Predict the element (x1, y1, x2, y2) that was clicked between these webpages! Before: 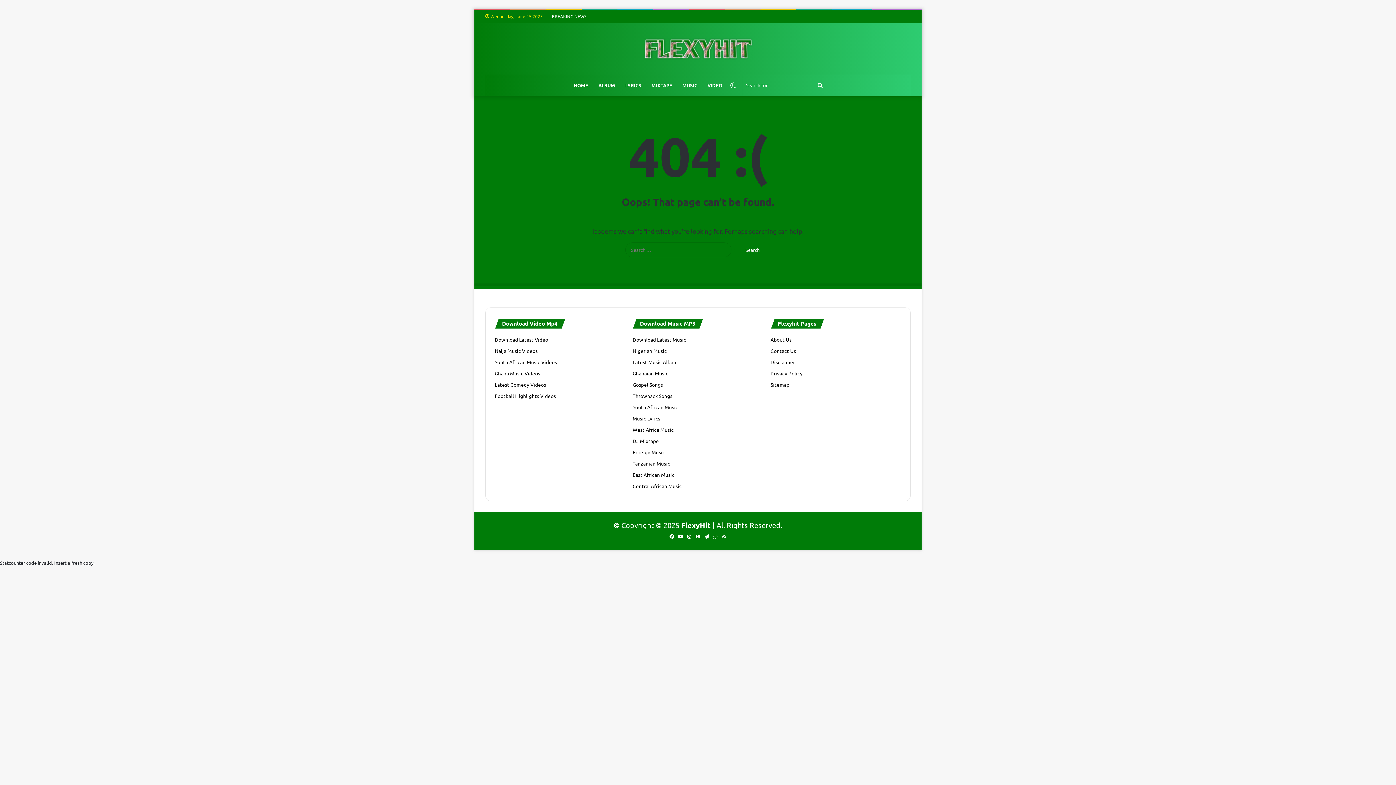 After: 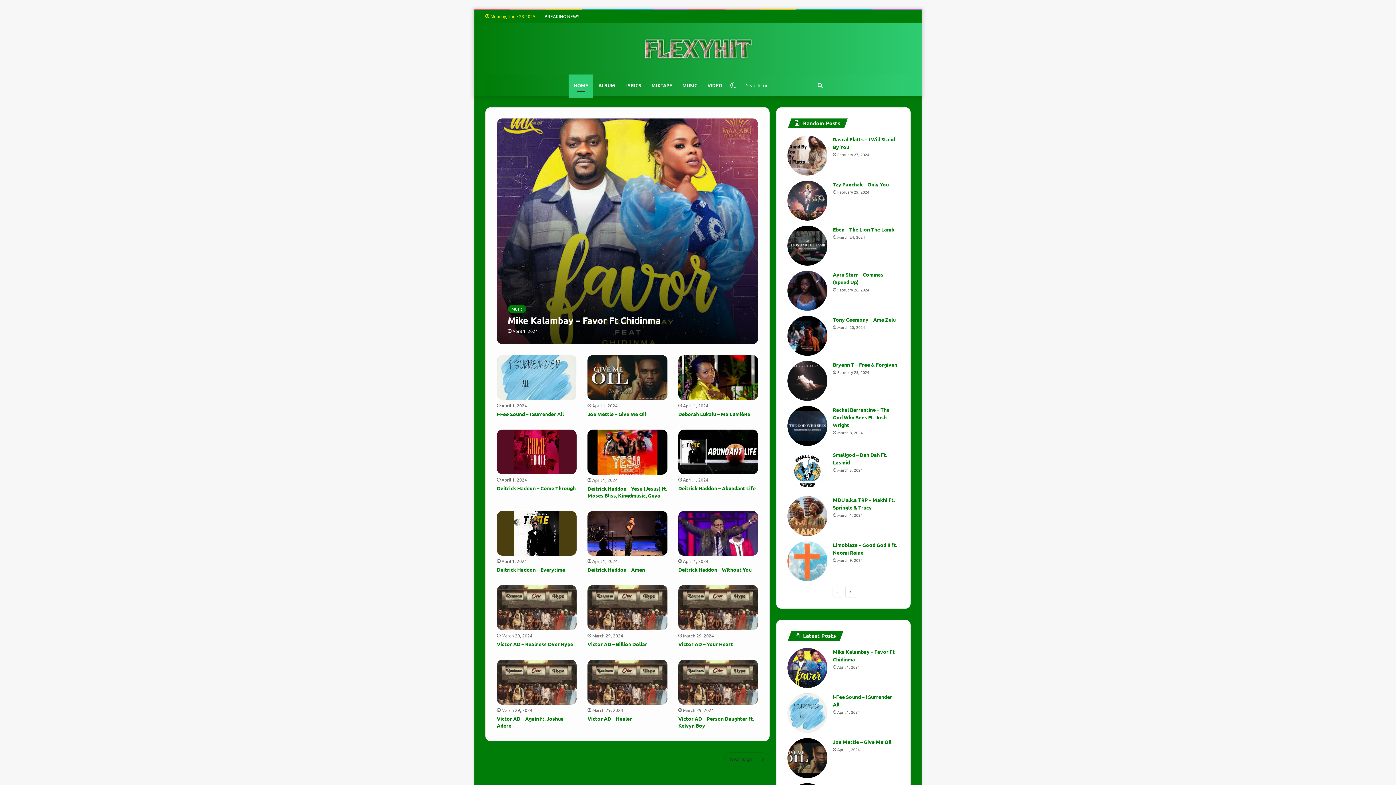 Action: bbox: (643, 37, 752, 60)